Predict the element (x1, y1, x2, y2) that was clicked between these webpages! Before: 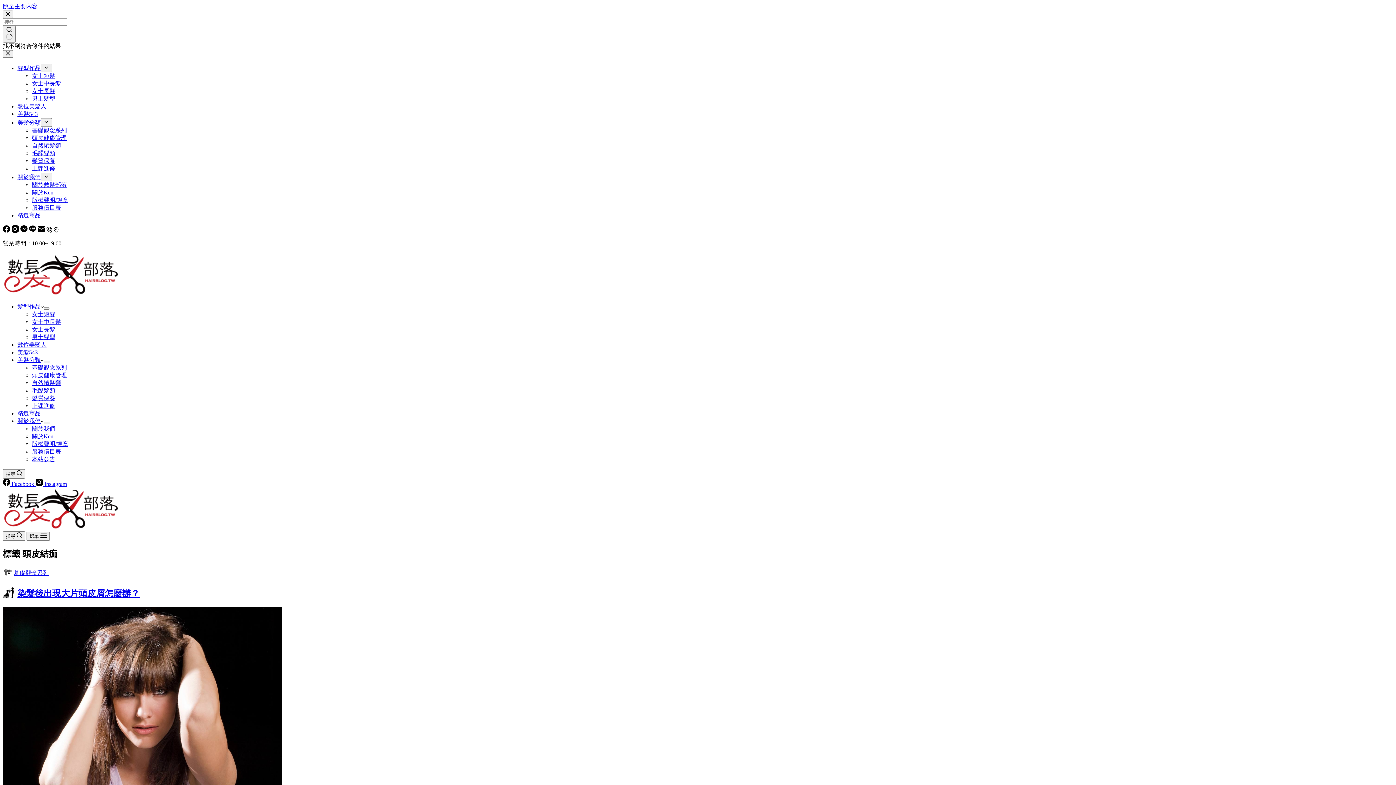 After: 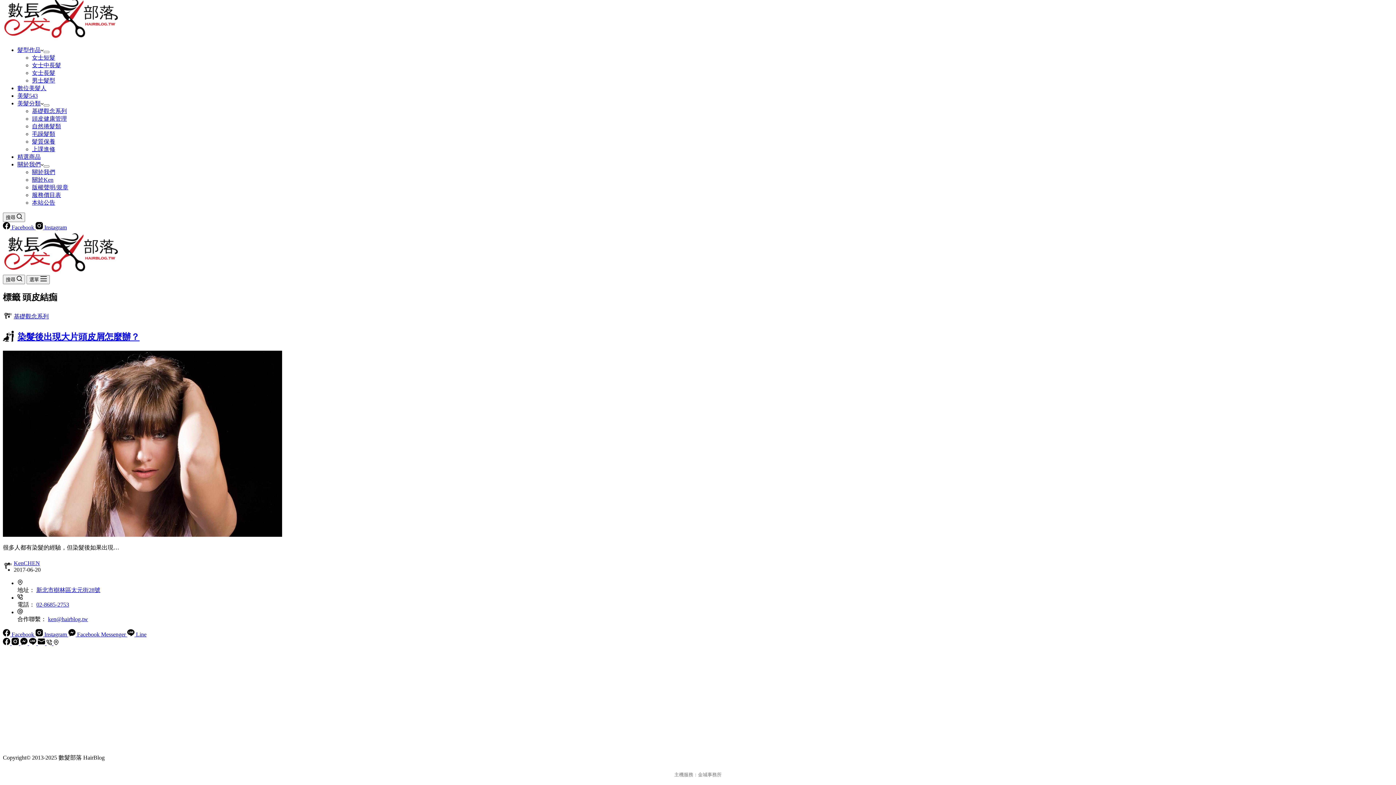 Action: label: 跳至主要內容 bbox: (2, 3, 37, 9)